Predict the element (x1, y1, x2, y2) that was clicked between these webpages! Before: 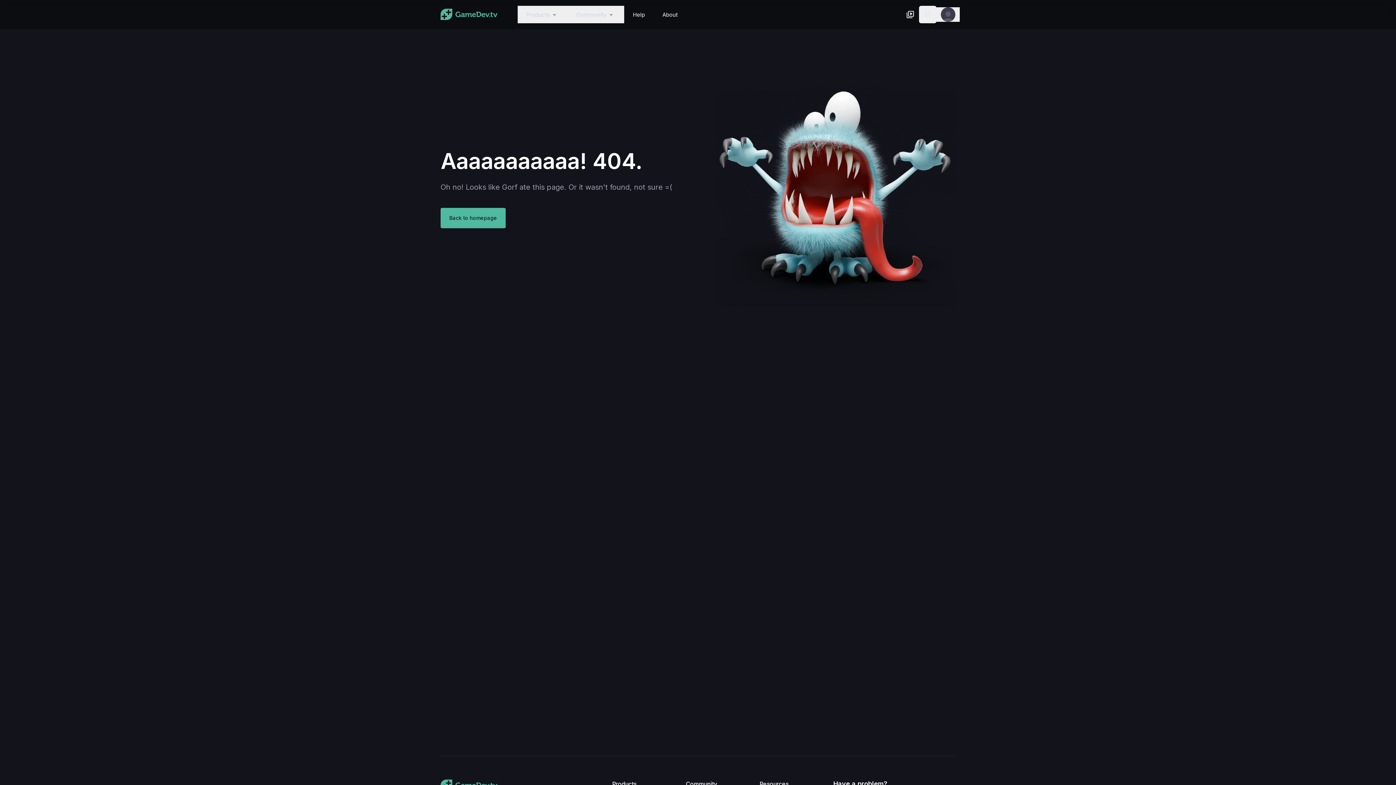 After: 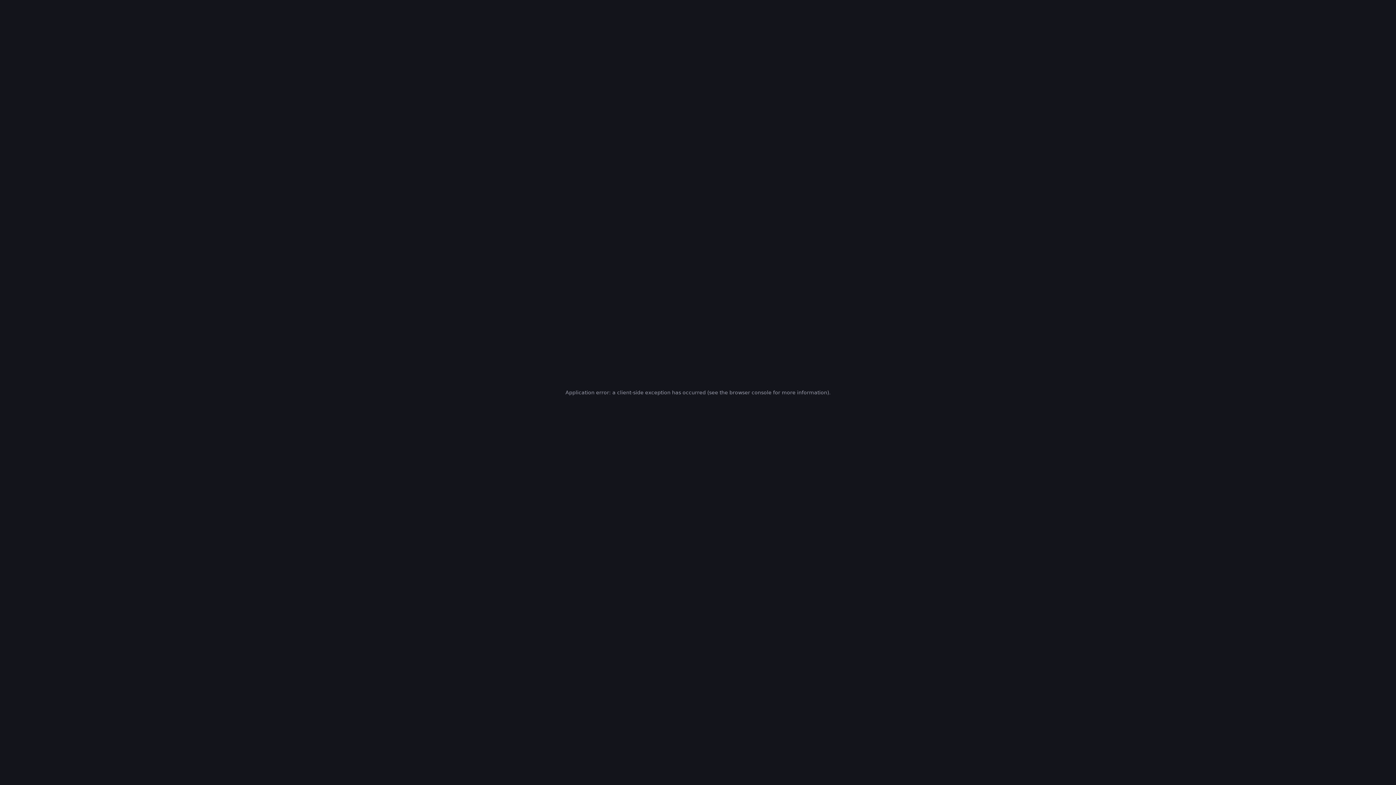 Action: bbox: (440, 5, 497, 23) label: GameDev.tv